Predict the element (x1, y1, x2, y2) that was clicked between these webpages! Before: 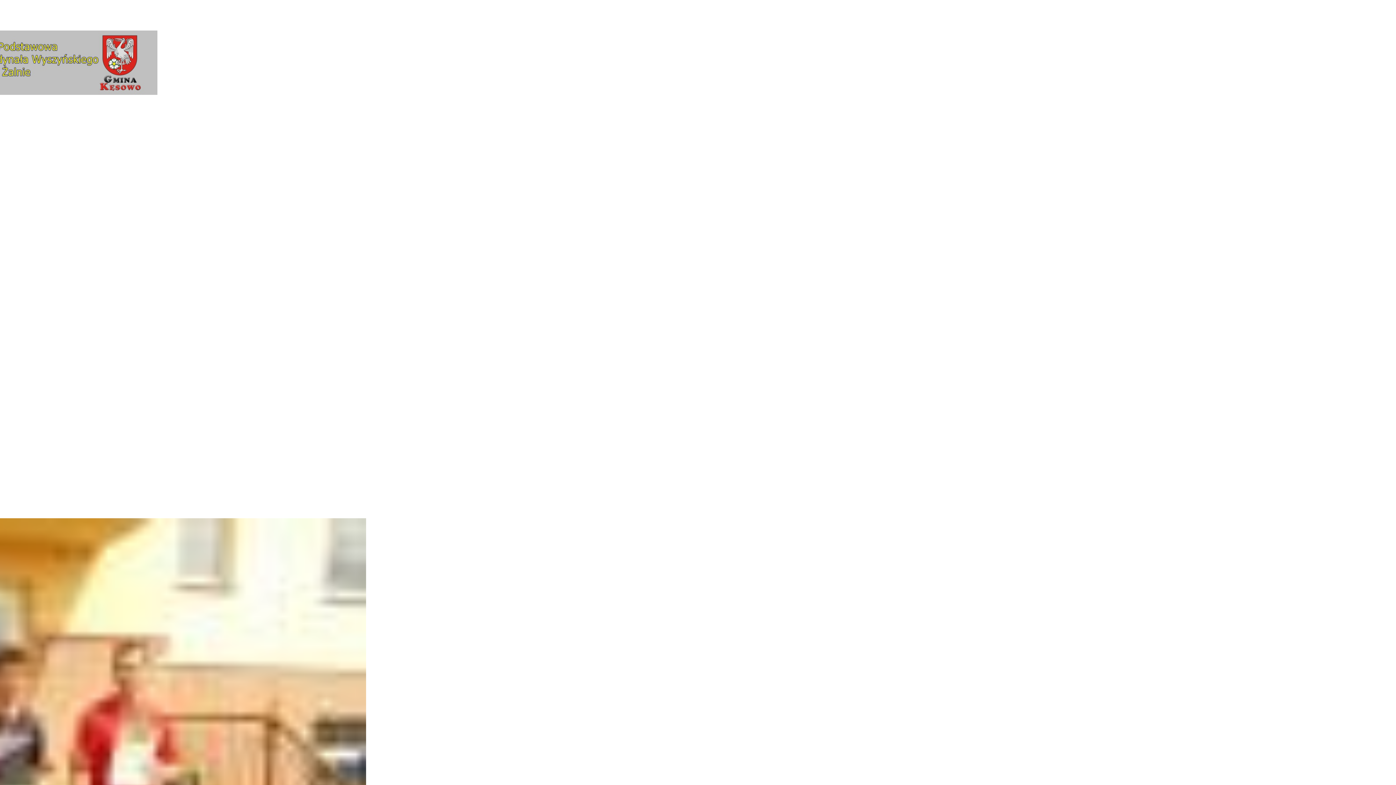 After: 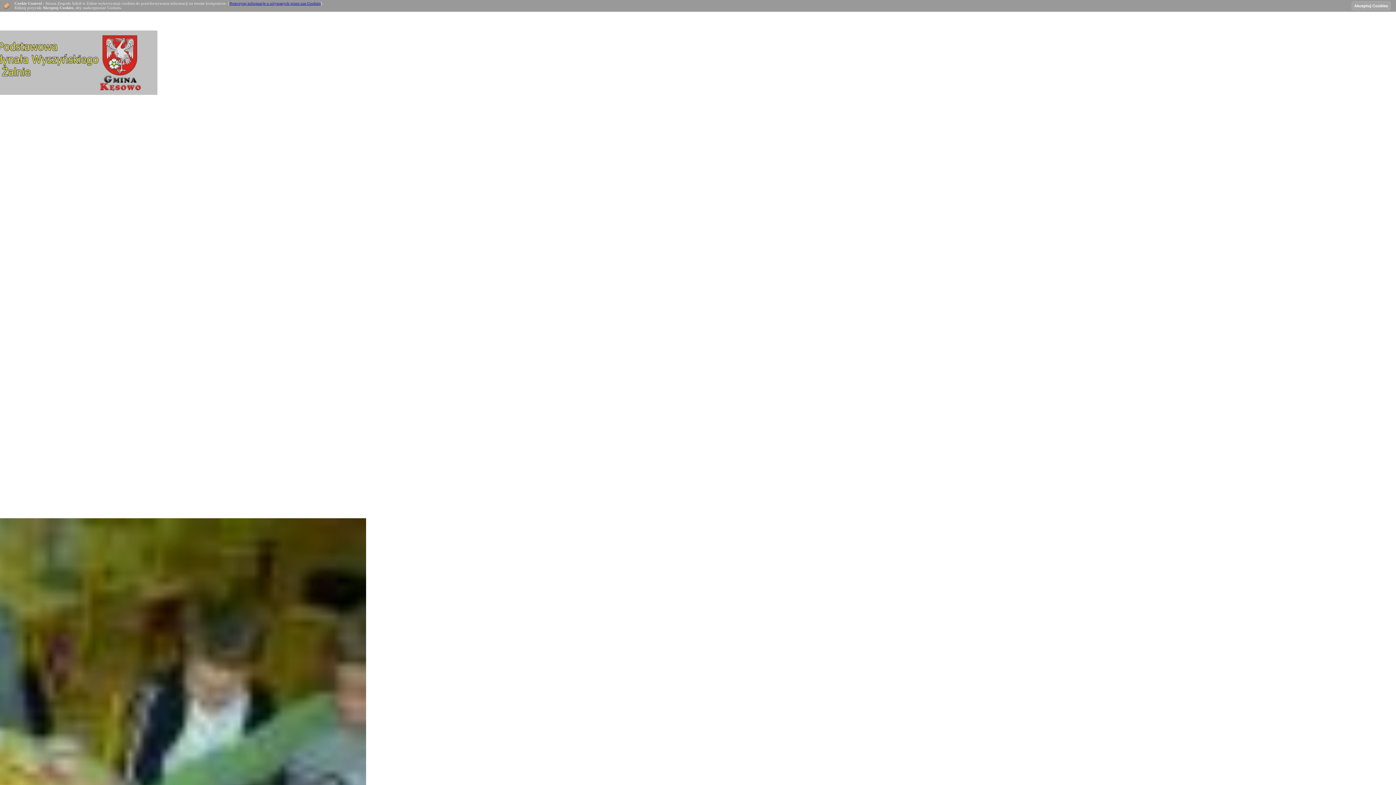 Action: bbox: (-151, 89, 157, 96)